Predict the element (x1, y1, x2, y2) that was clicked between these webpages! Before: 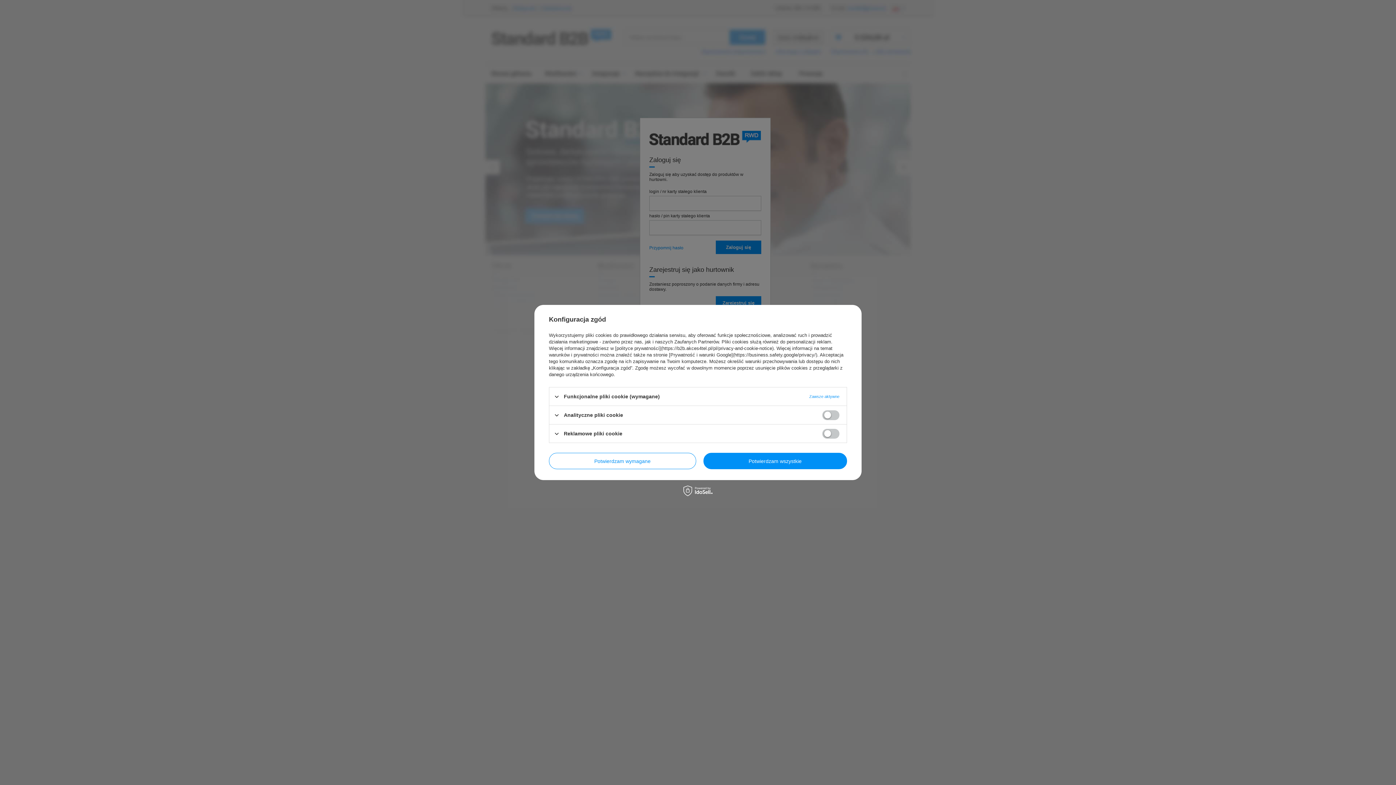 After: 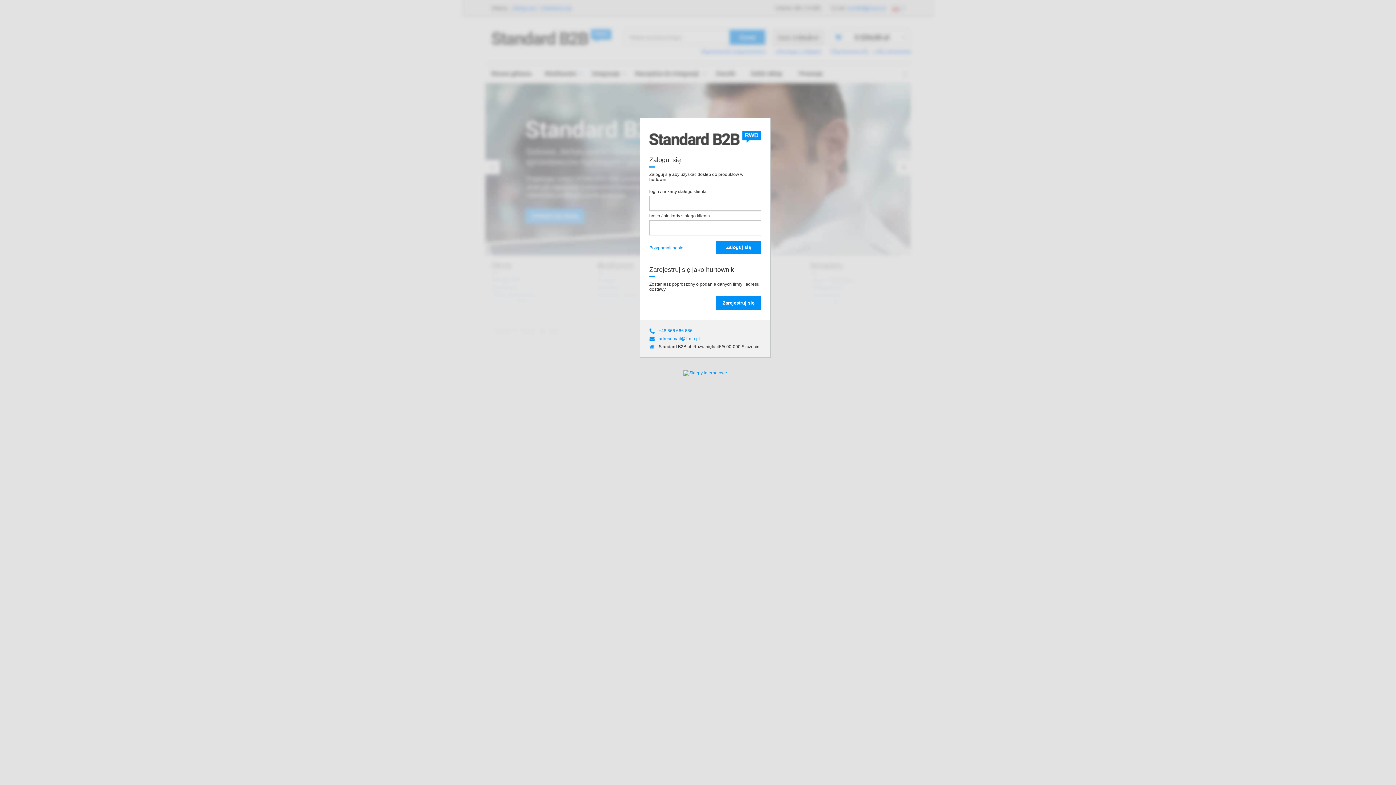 Action: bbox: (549, 453, 696, 469) label: Potwierdzam wymagane